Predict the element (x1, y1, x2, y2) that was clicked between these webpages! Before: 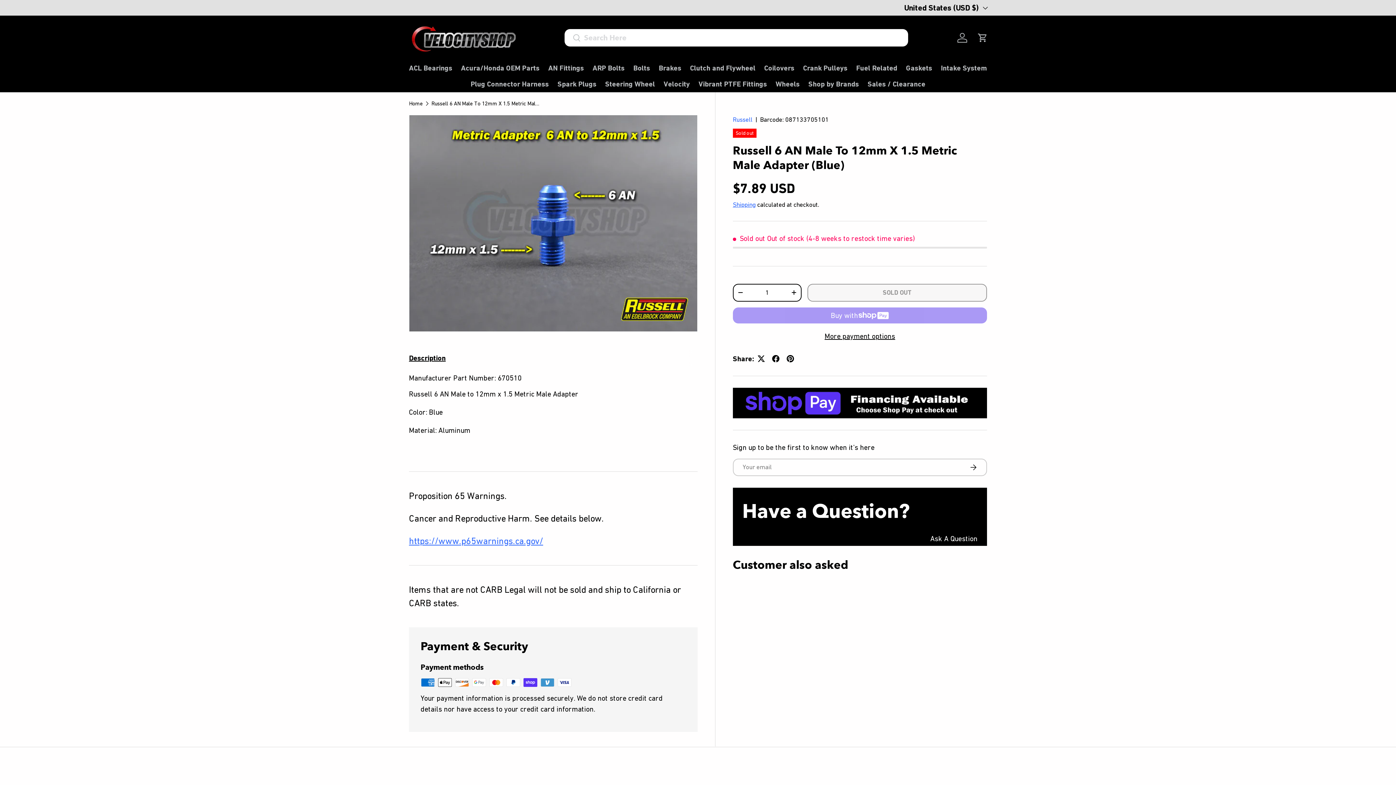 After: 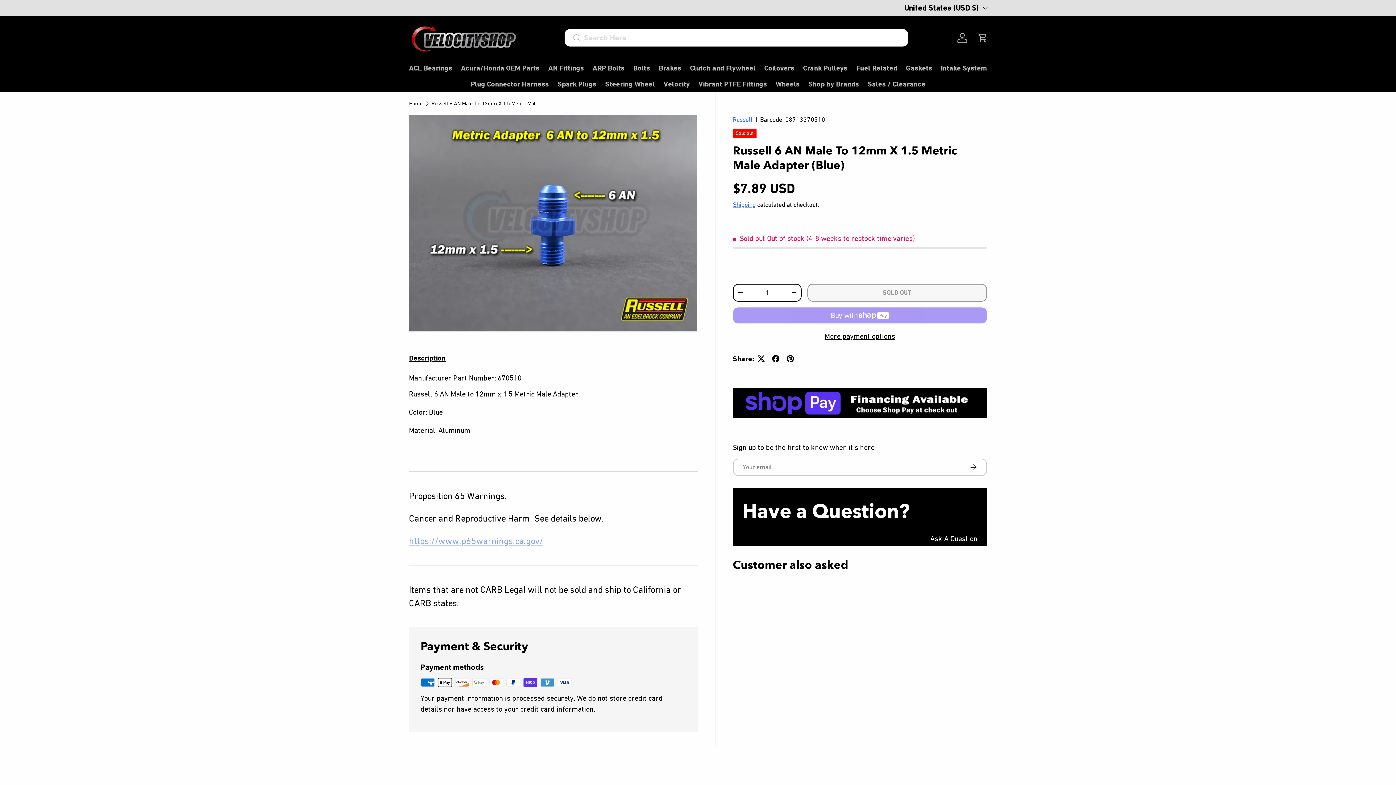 Action: label: https://www.p65warnings.ca.gov/ bbox: (409, 536, 543, 546)